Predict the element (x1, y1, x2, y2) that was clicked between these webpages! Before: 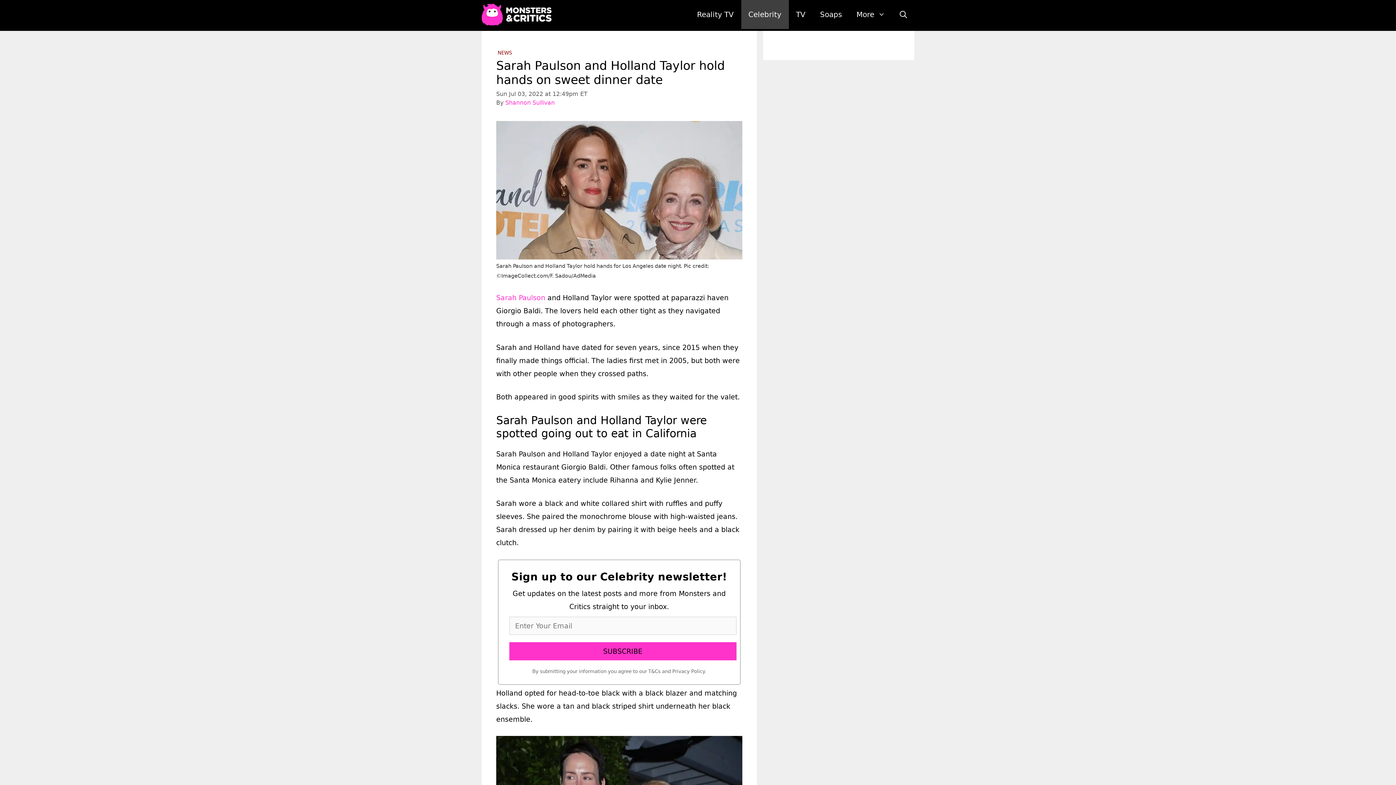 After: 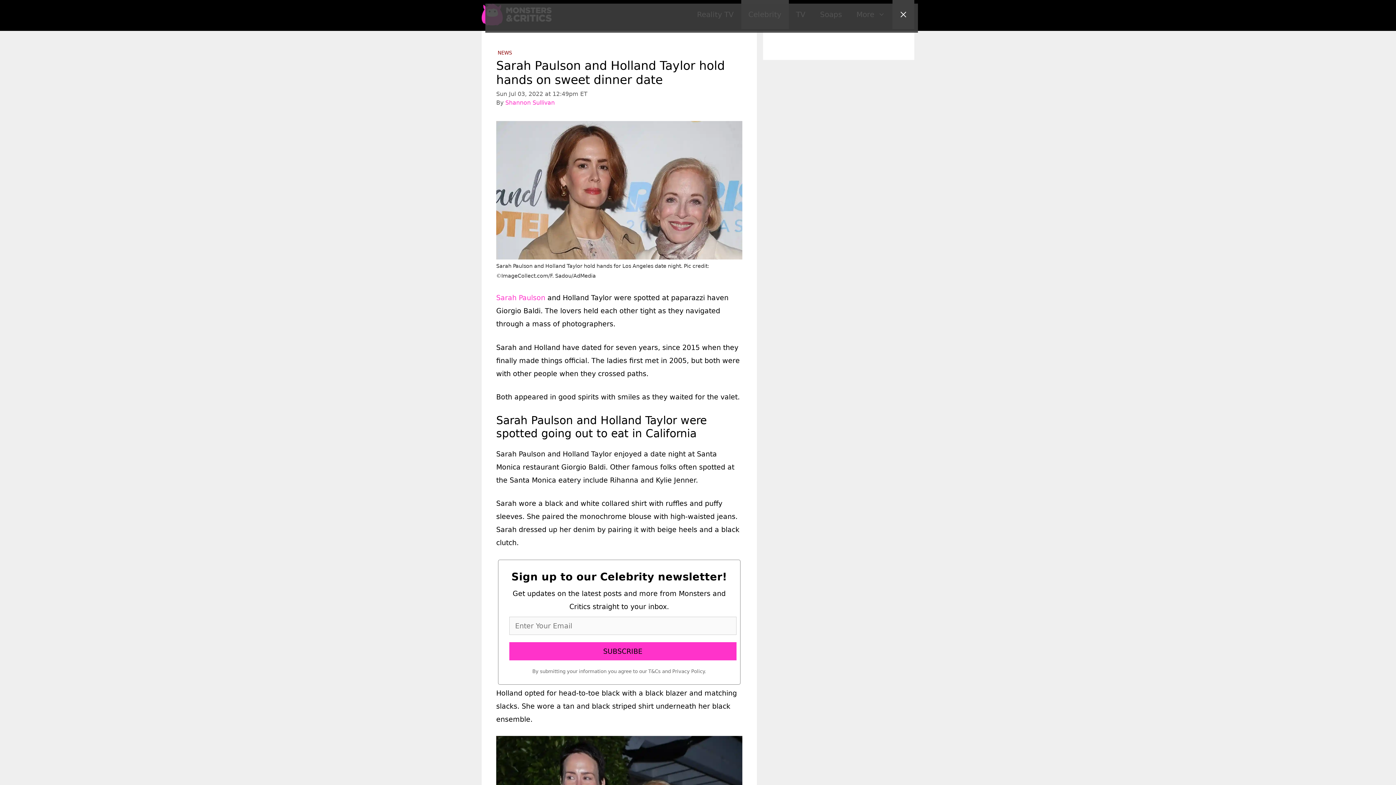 Action: bbox: (892, 0, 914, 29) label: Open Search Bar